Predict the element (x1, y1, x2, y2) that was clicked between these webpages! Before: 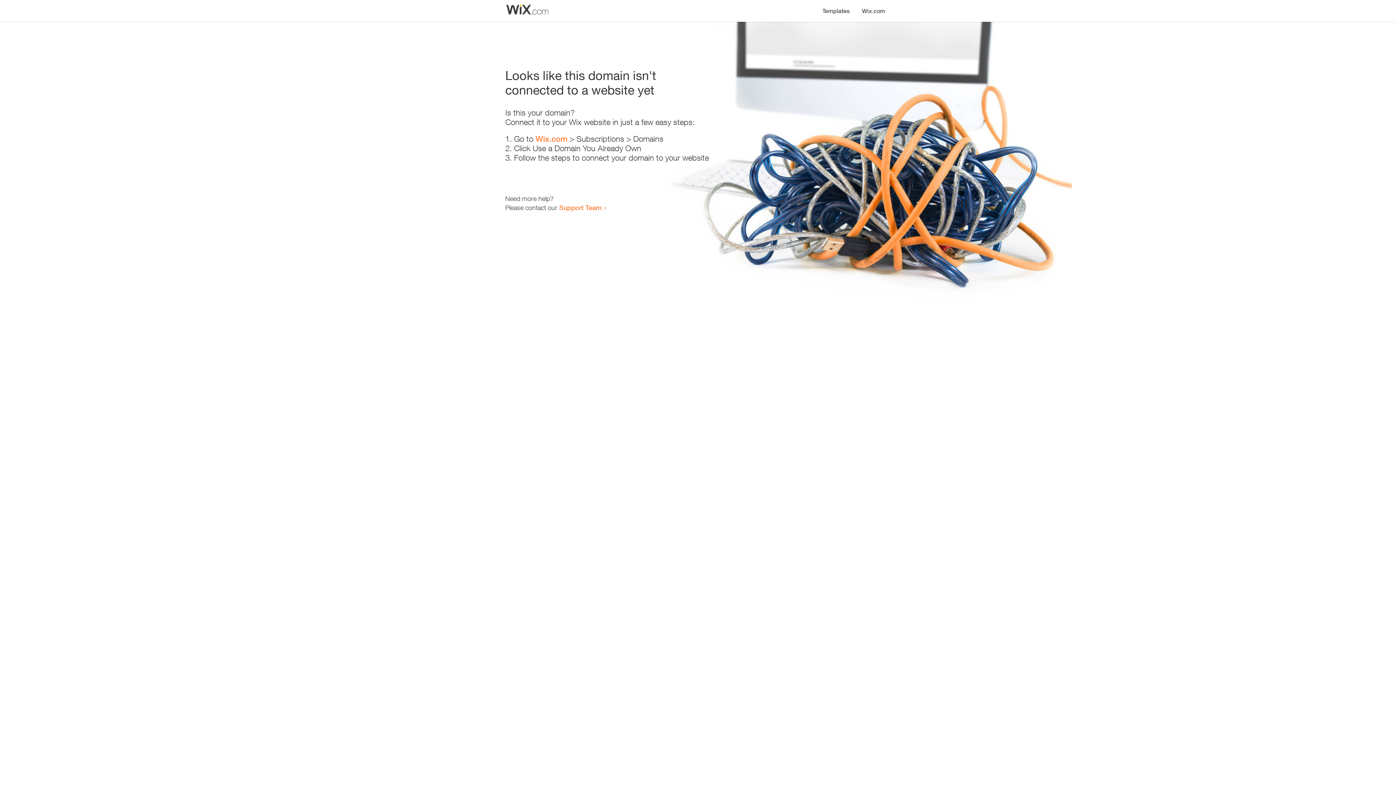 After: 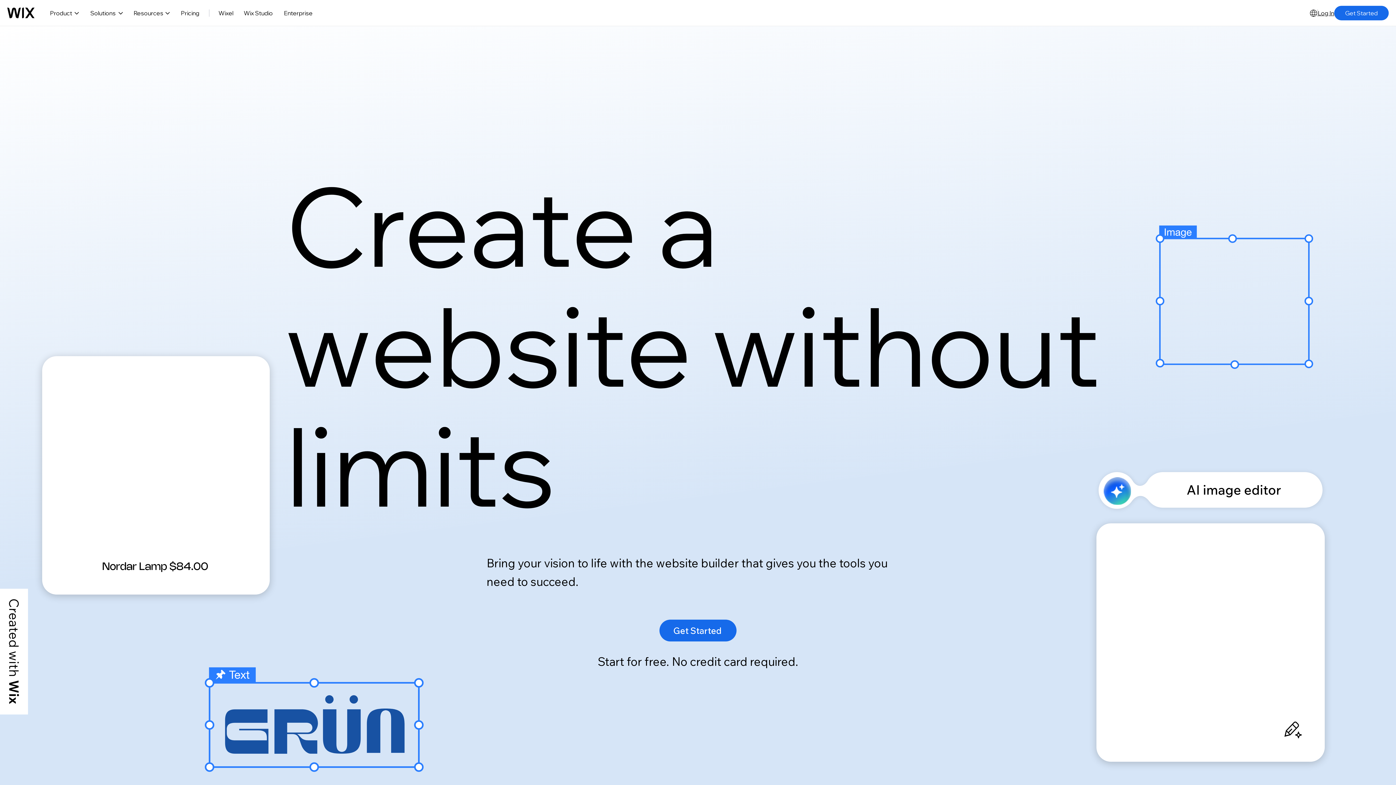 Action: bbox: (535, 134, 567, 143) label: Wix.com